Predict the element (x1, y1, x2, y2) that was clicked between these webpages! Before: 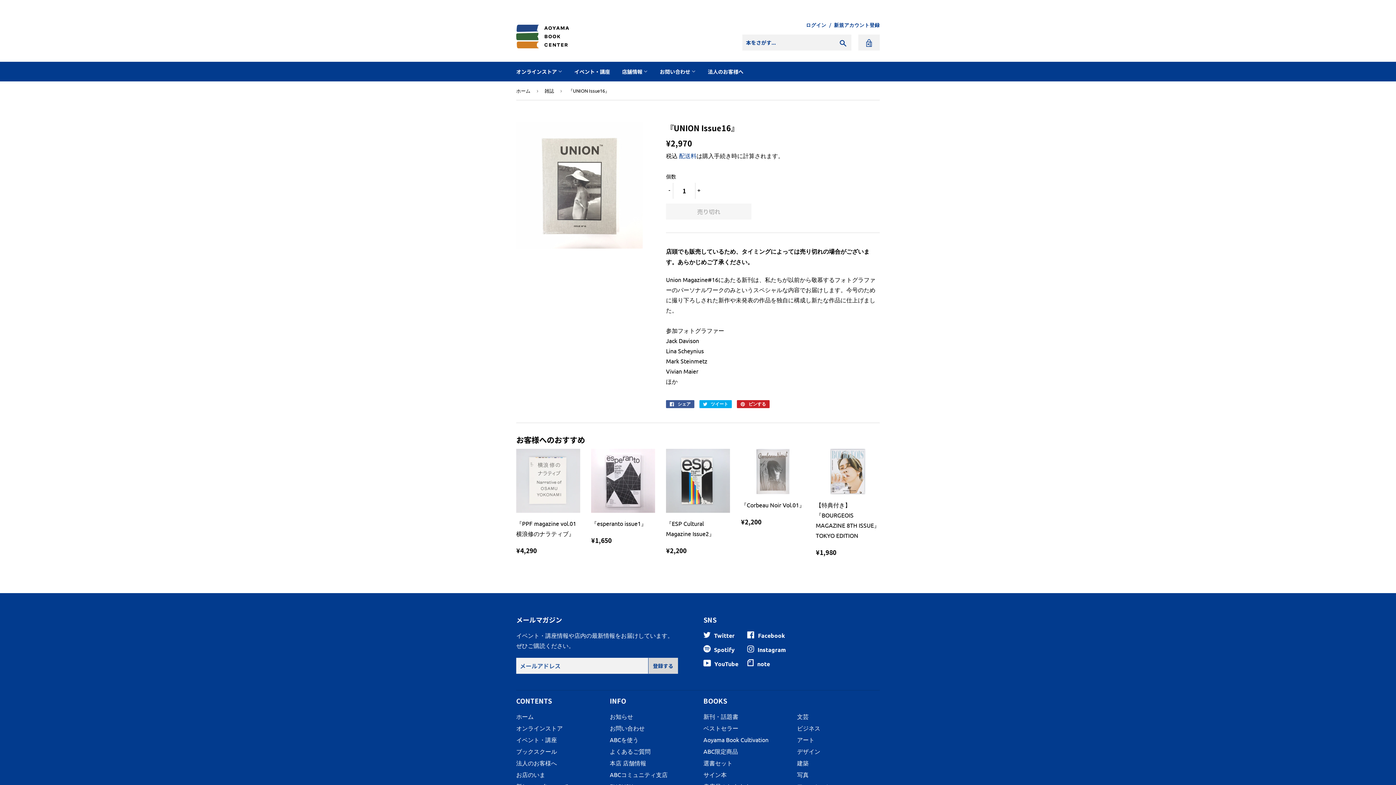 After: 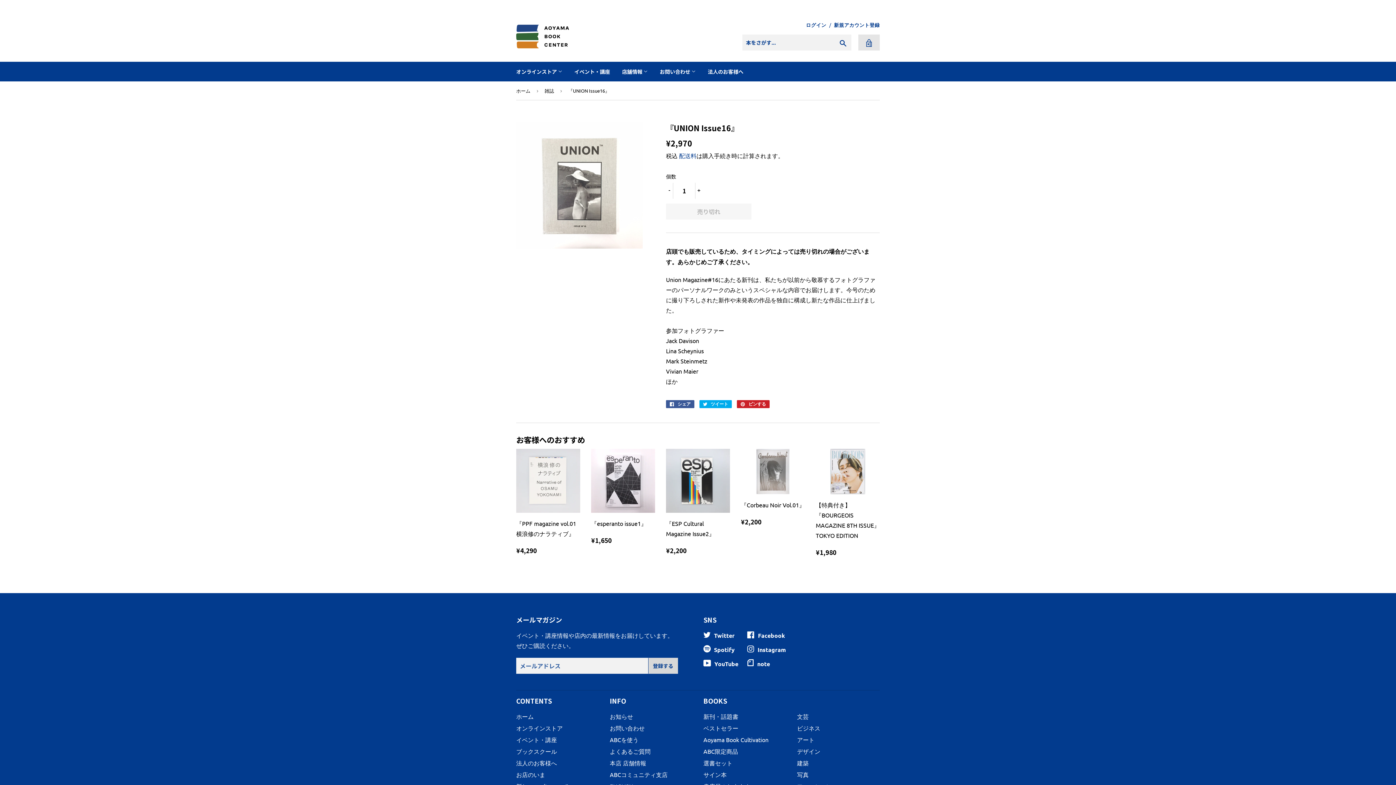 Action: bbox: (858, 34, 880, 50)